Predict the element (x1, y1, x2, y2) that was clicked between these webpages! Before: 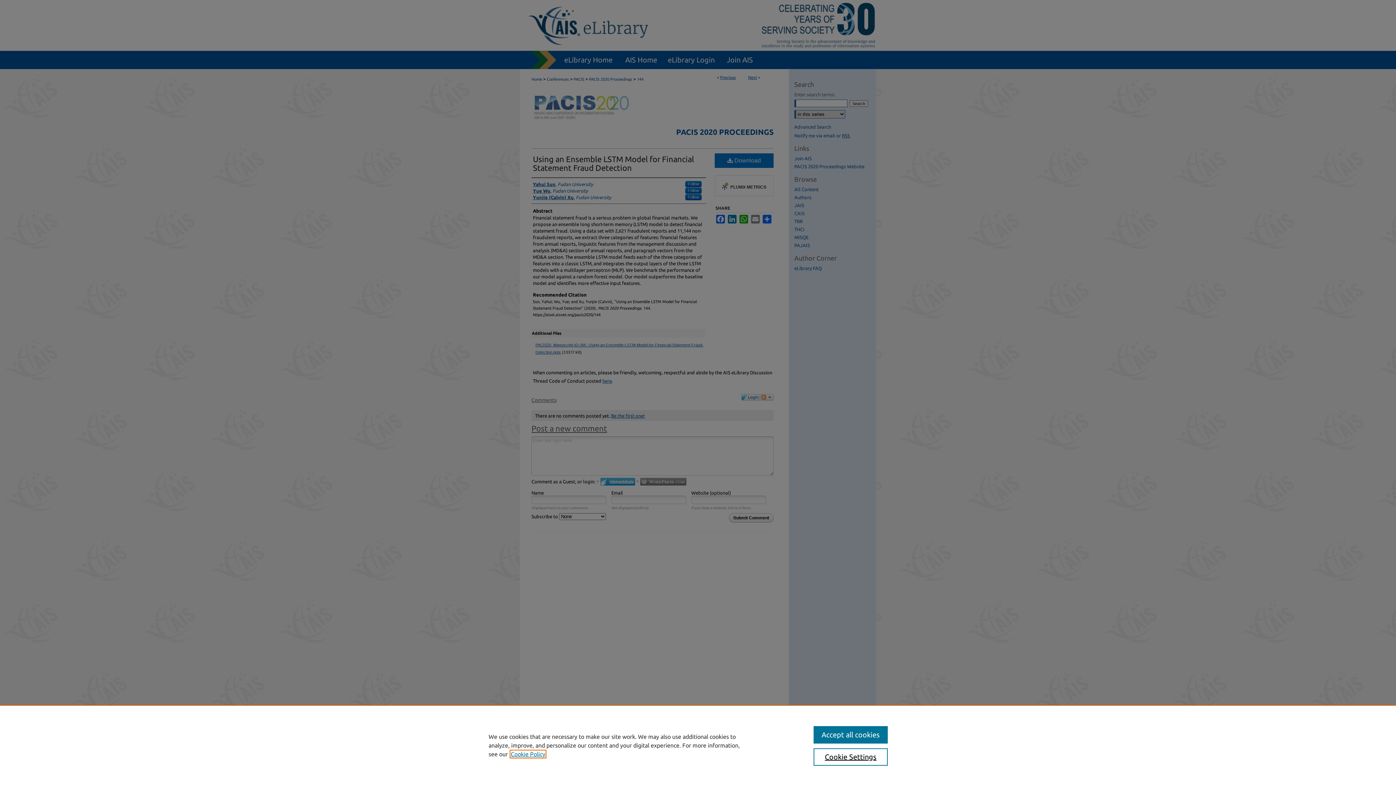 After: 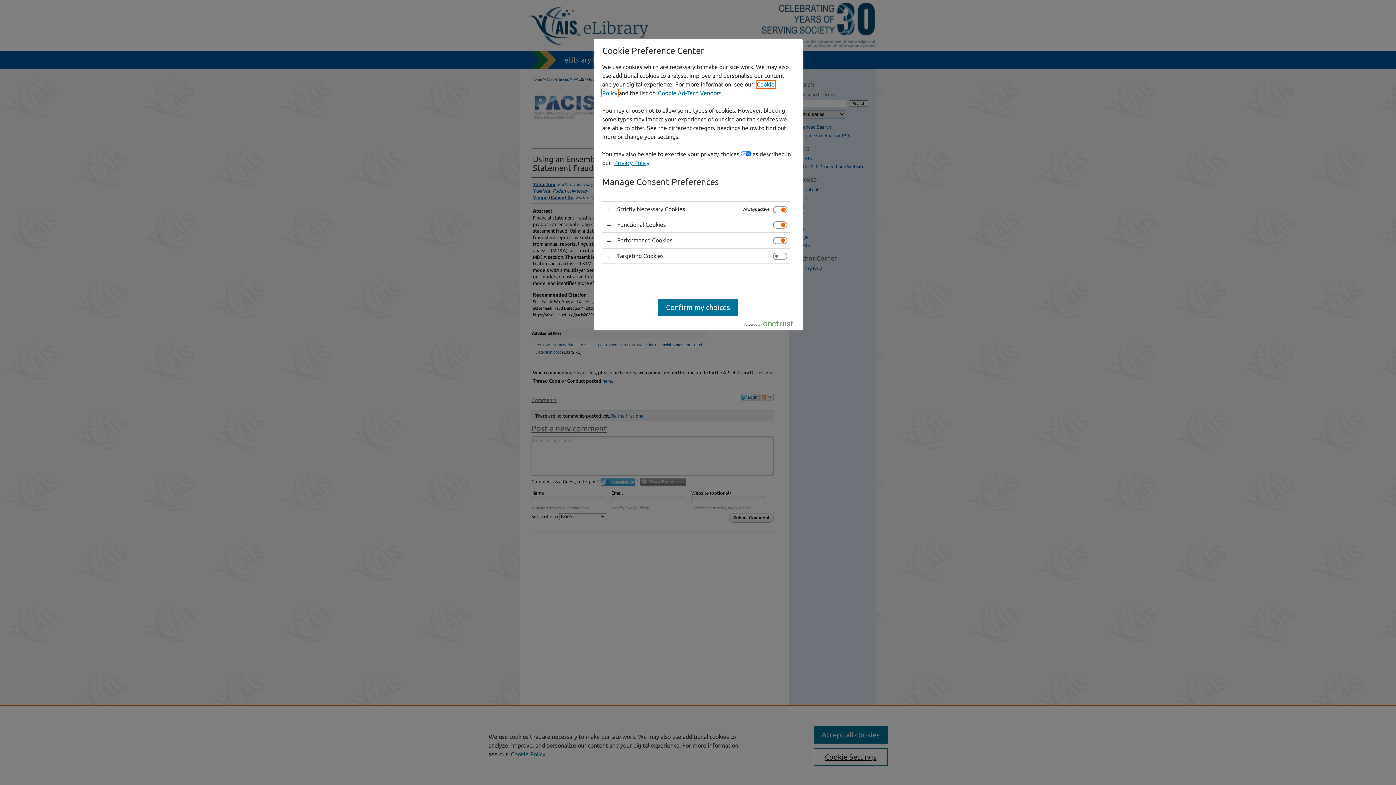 Action: bbox: (813, 748, 887, 766) label: Cookie Settings